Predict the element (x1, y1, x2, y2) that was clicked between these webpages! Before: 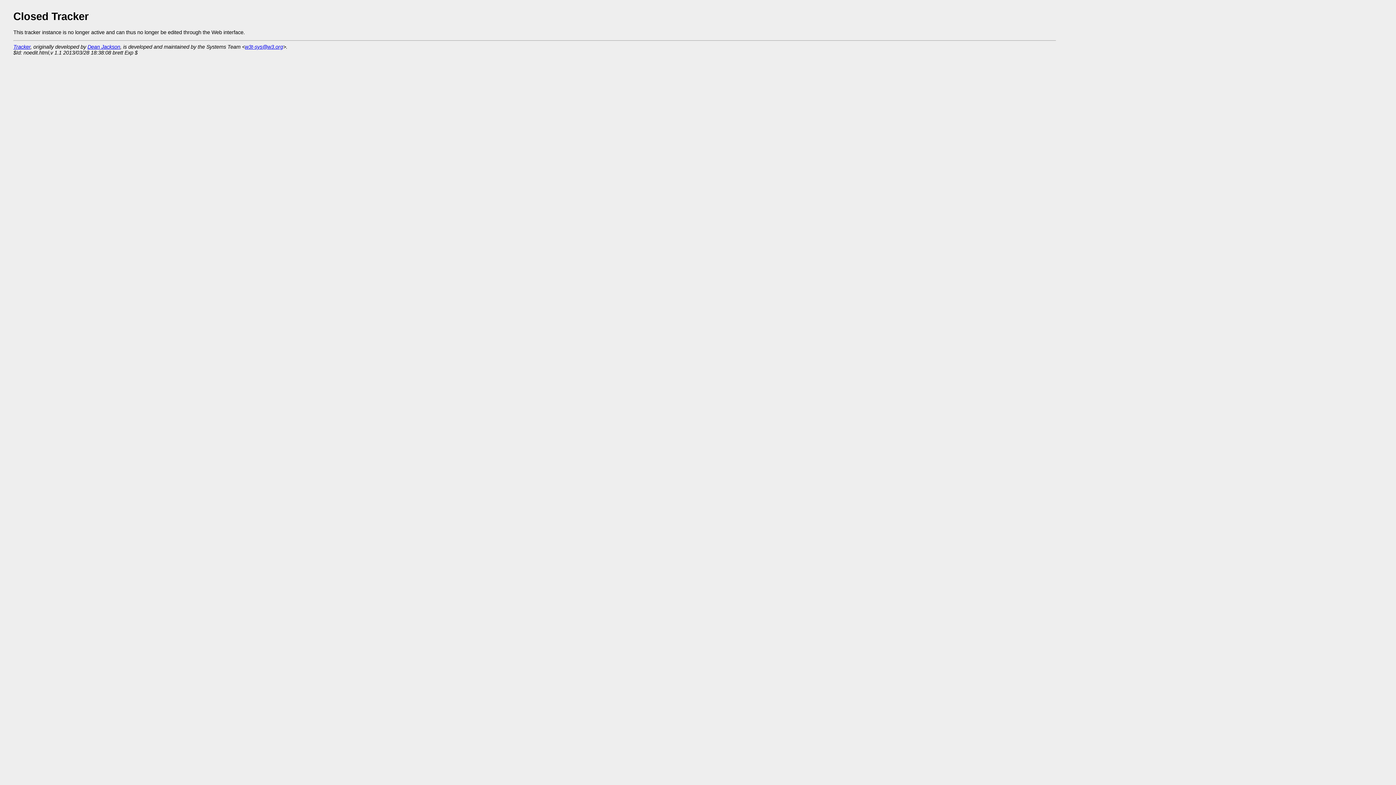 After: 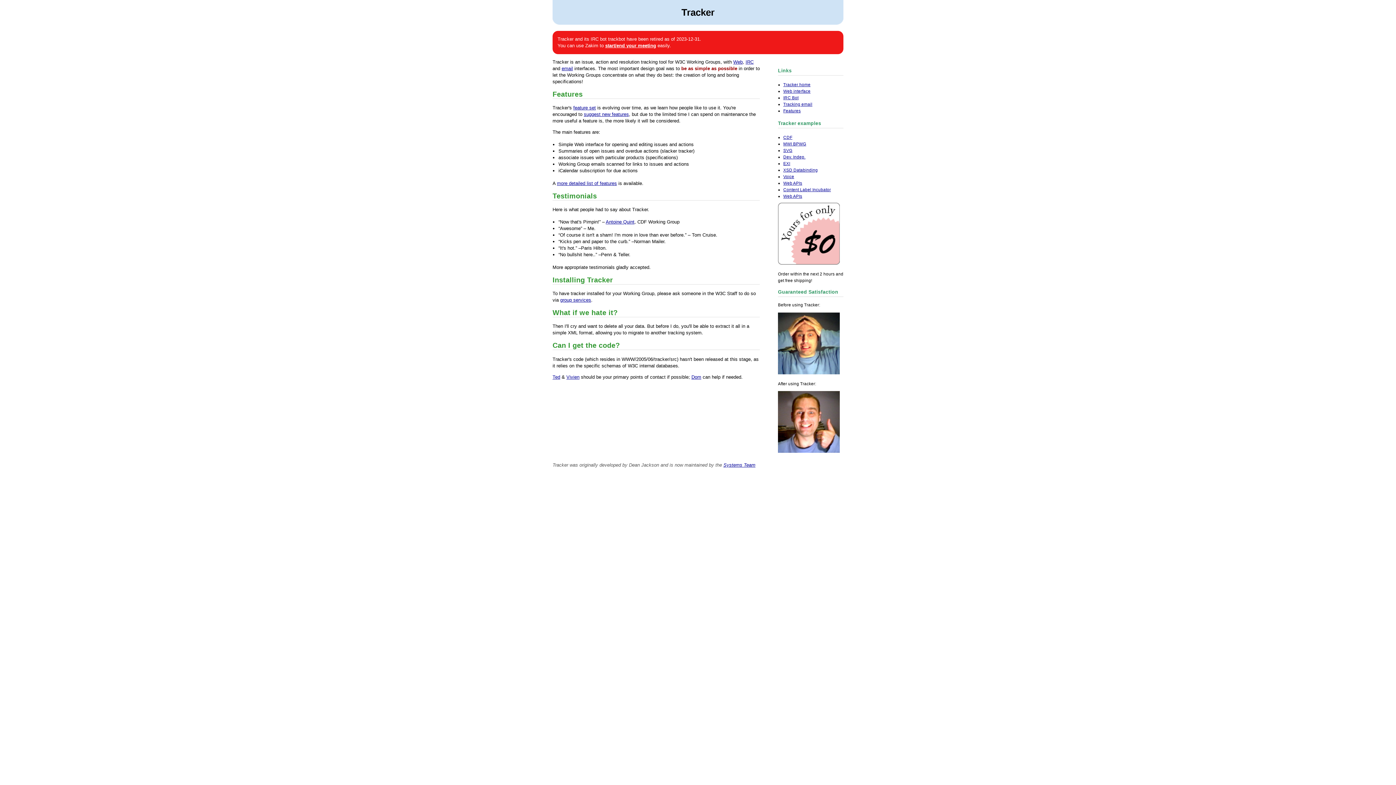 Action: label: Tracker bbox: (13, 43, 30, 49)